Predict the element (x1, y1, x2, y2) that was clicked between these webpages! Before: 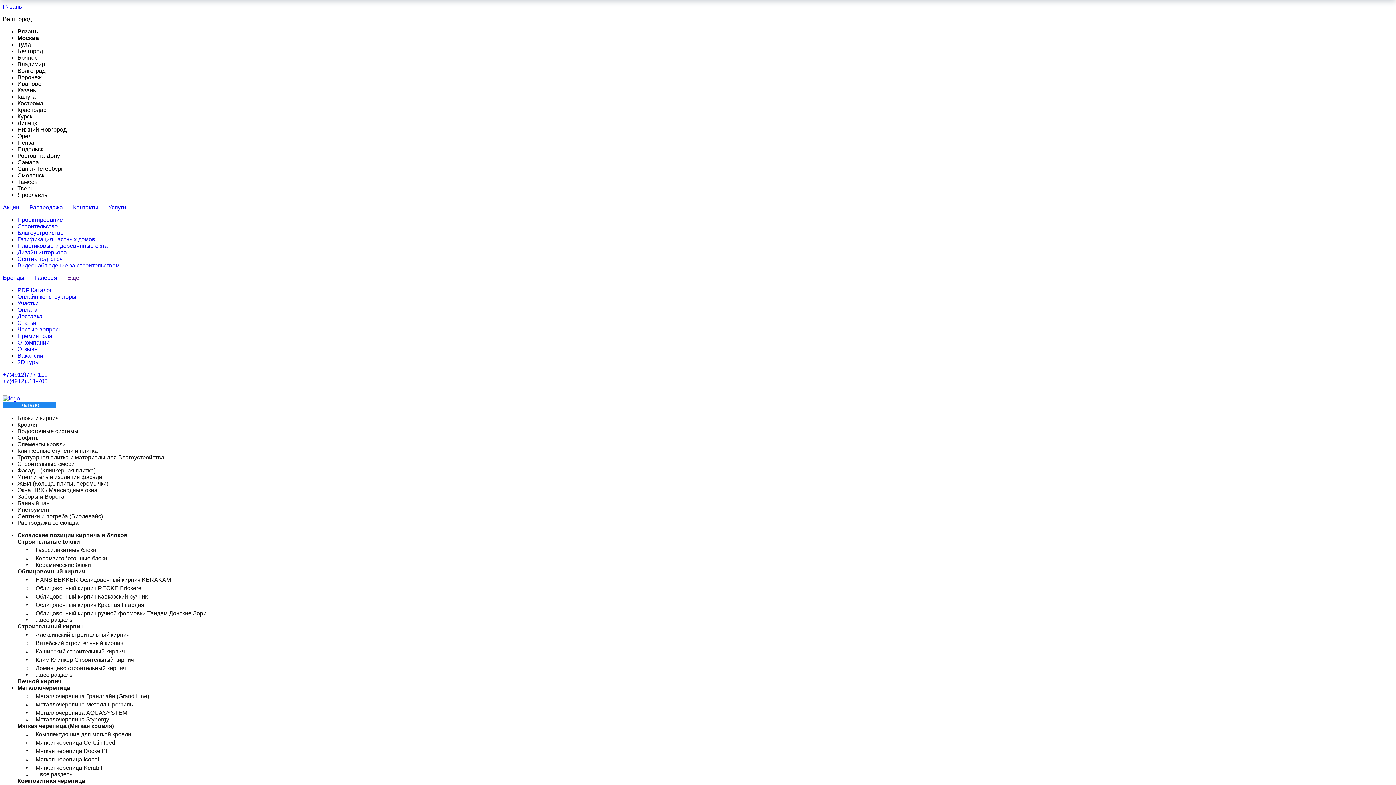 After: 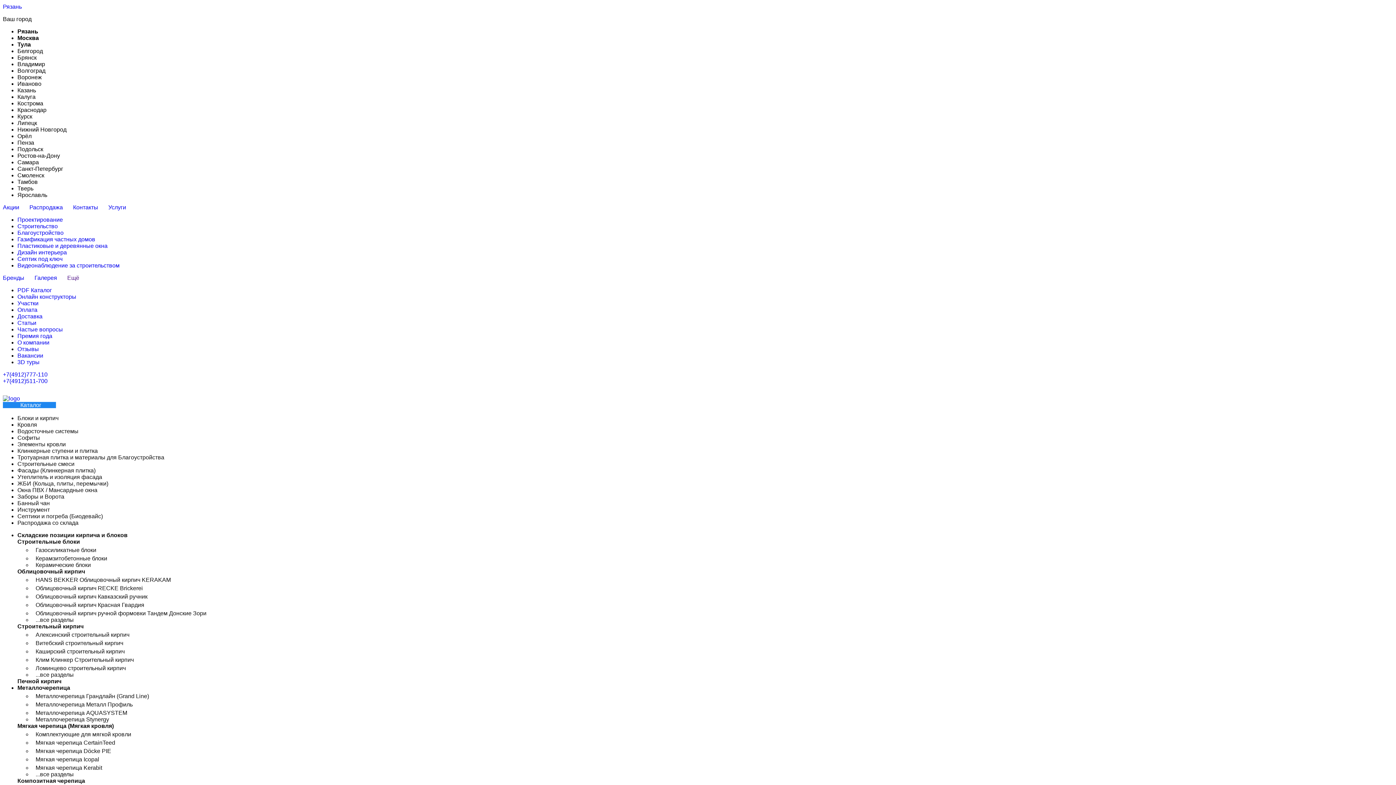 Action: bbox: (17, 300, 38, 310) label: Ещё